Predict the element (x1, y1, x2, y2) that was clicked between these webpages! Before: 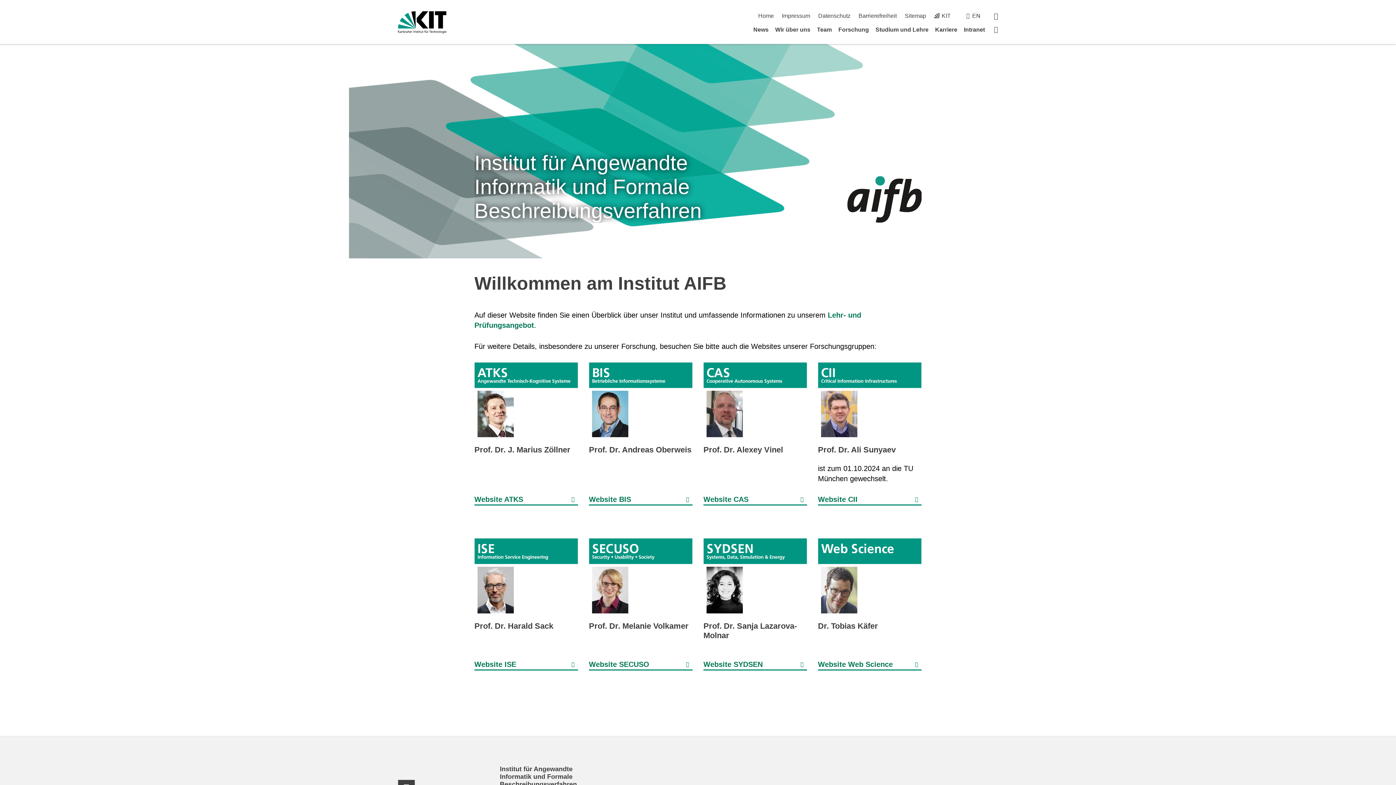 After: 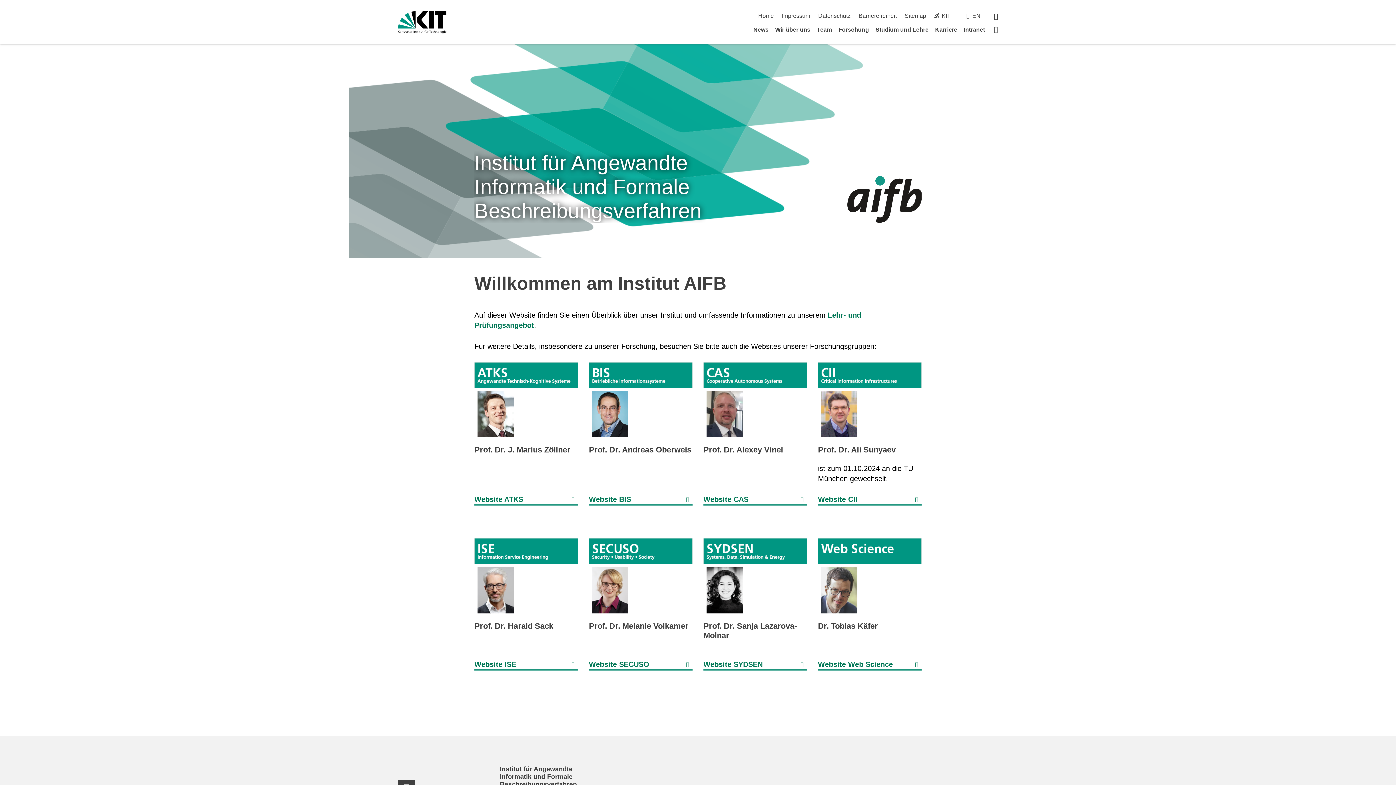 Action: bbox: (747, 176, 921, 222)